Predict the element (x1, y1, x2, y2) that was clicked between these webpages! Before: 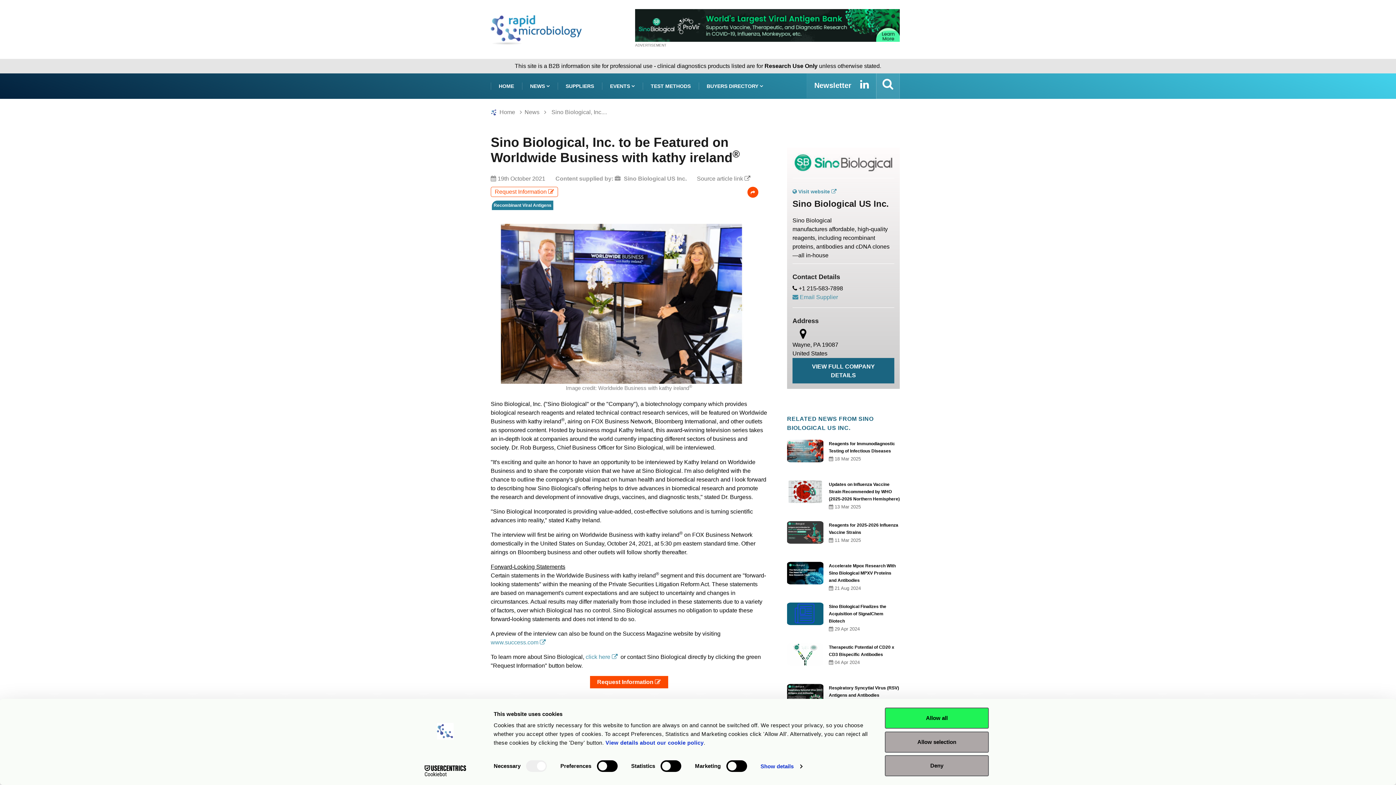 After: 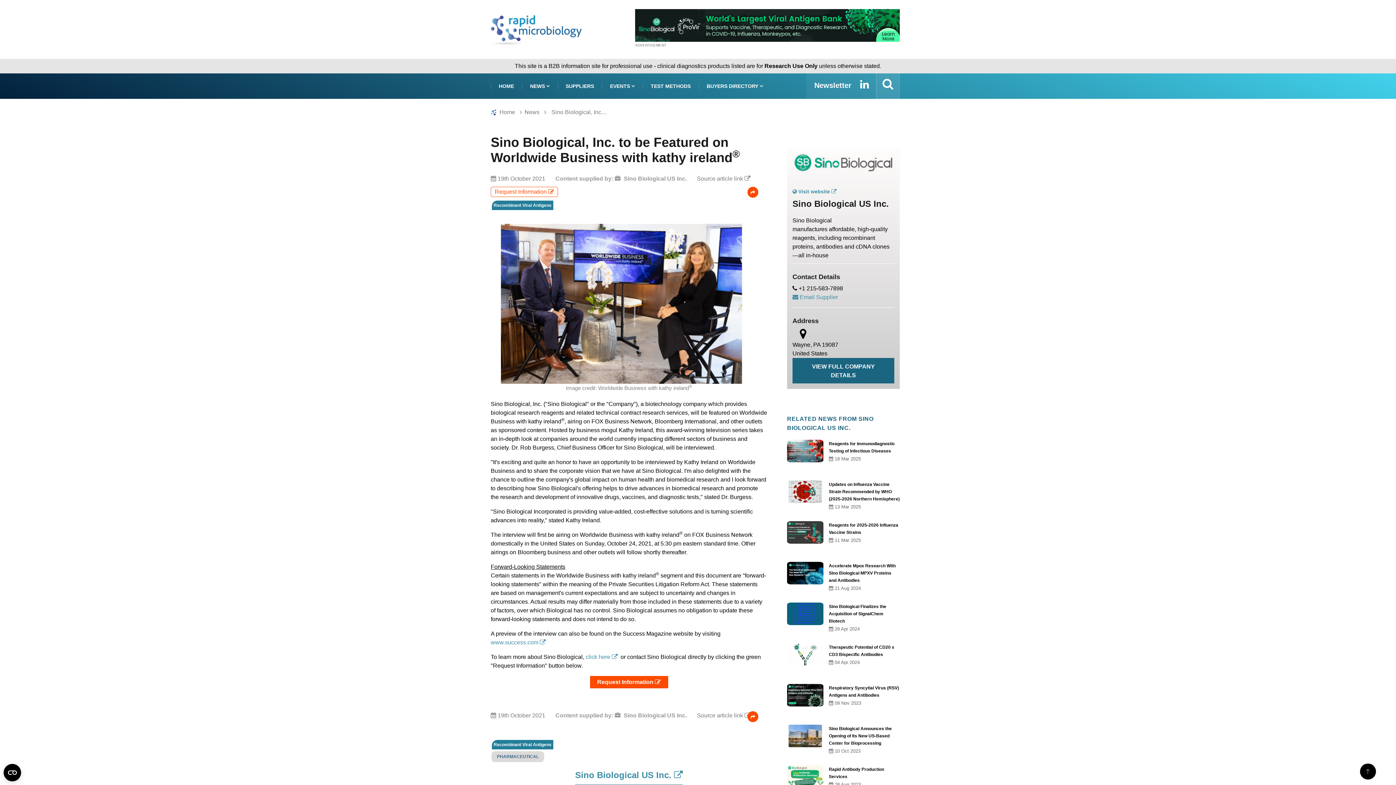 Action: bbox: (885, 708, 989, 729) label: Allow all